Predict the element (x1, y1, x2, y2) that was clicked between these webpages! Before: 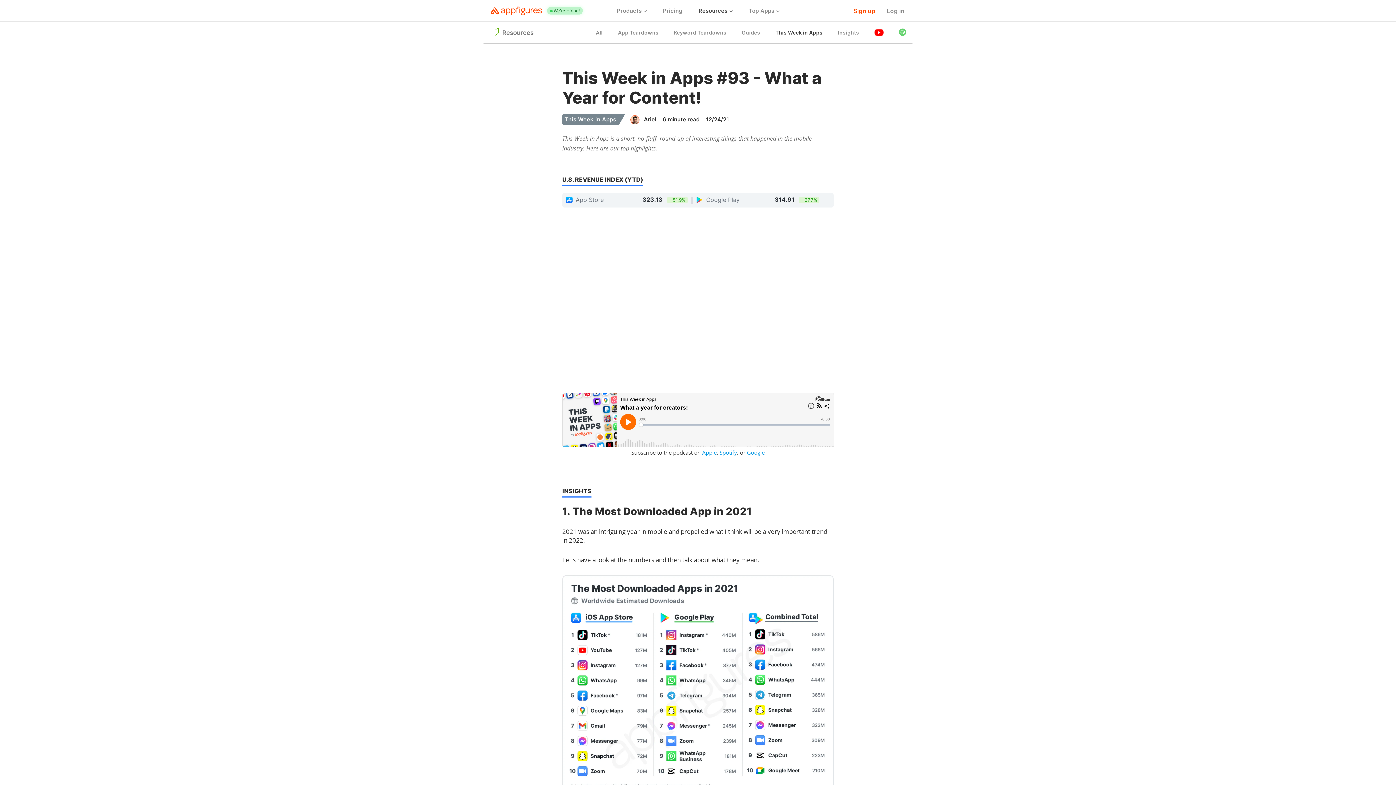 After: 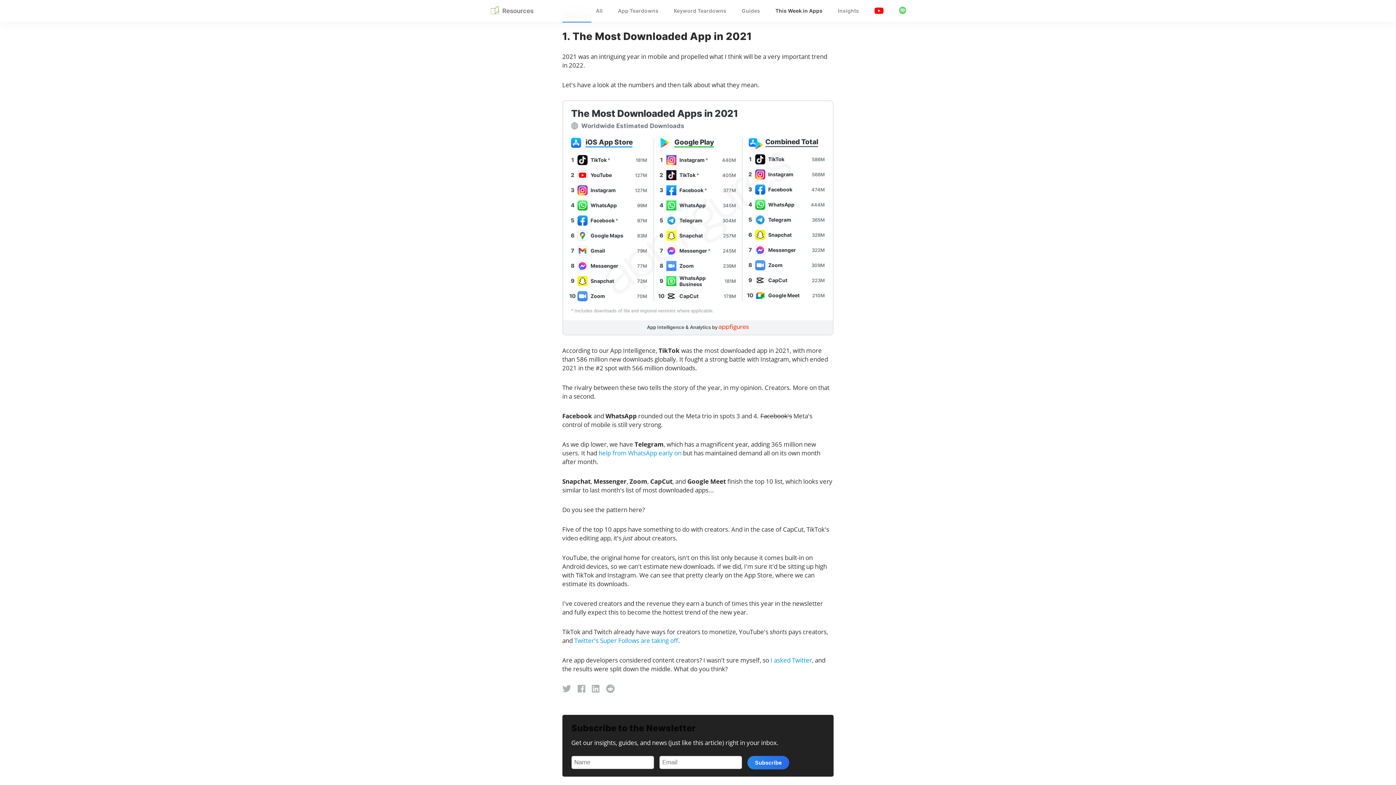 Action: bbox: (562, 504, 833, 518) label: 1. The Most Downloaded App in 2021